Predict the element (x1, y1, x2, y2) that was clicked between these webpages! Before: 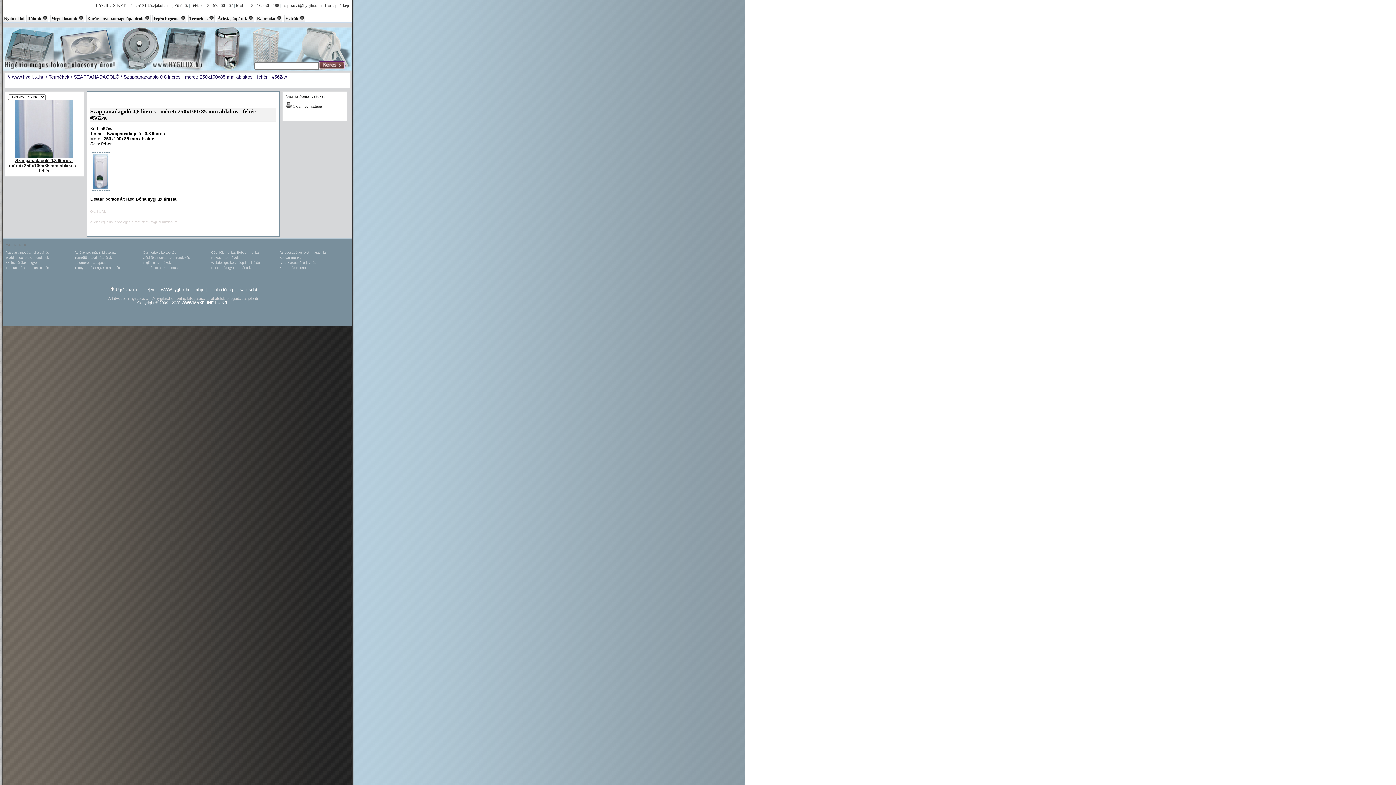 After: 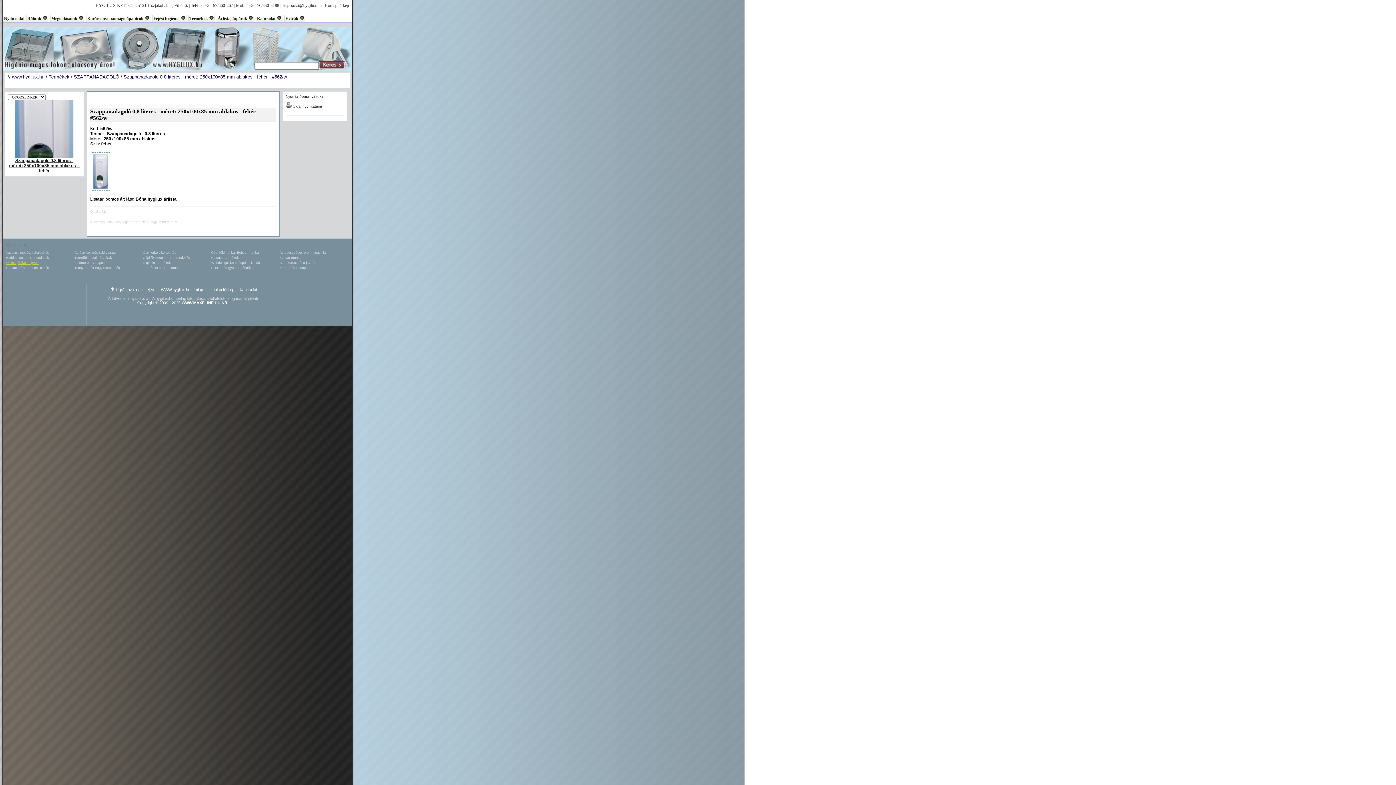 Action: label: Online játékok ingyen bbox: (6, 261, 38, 264)